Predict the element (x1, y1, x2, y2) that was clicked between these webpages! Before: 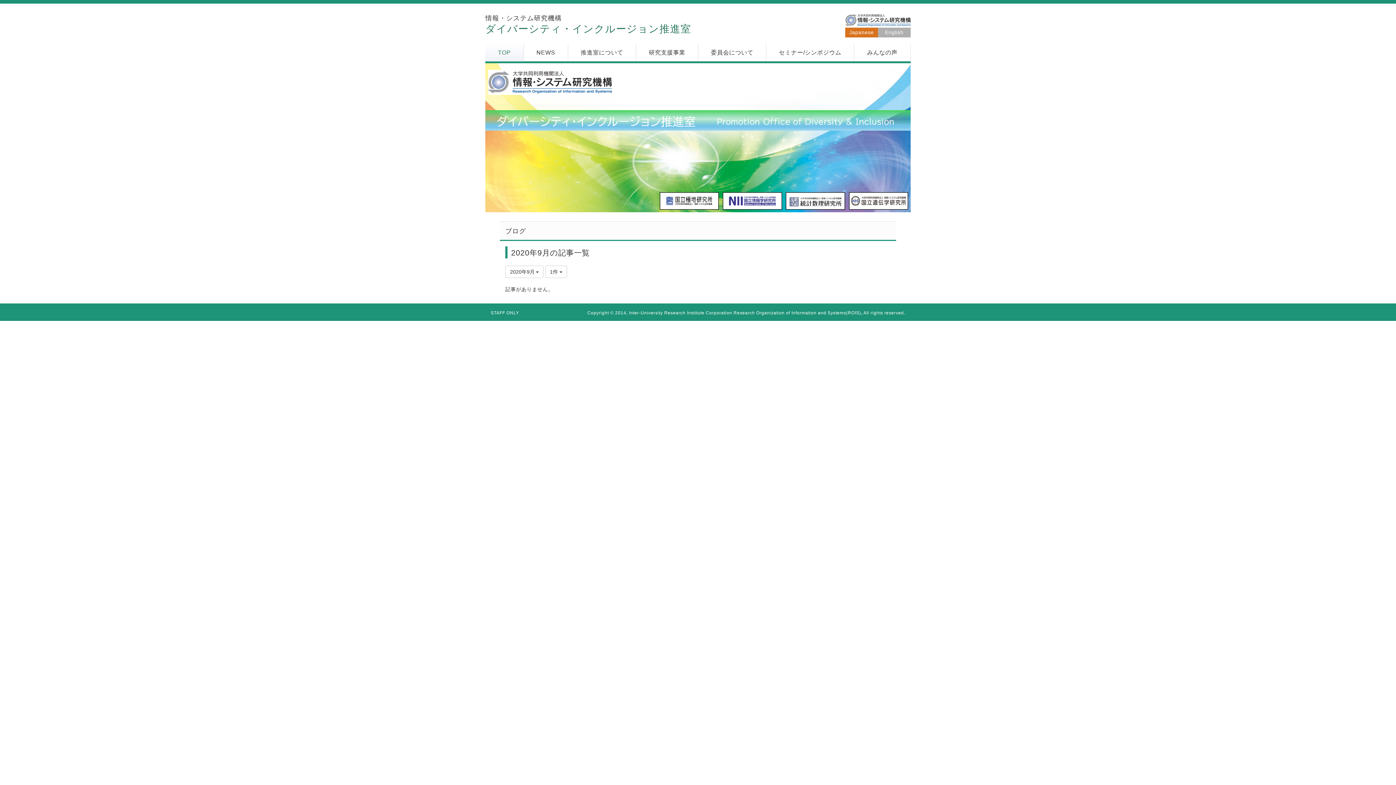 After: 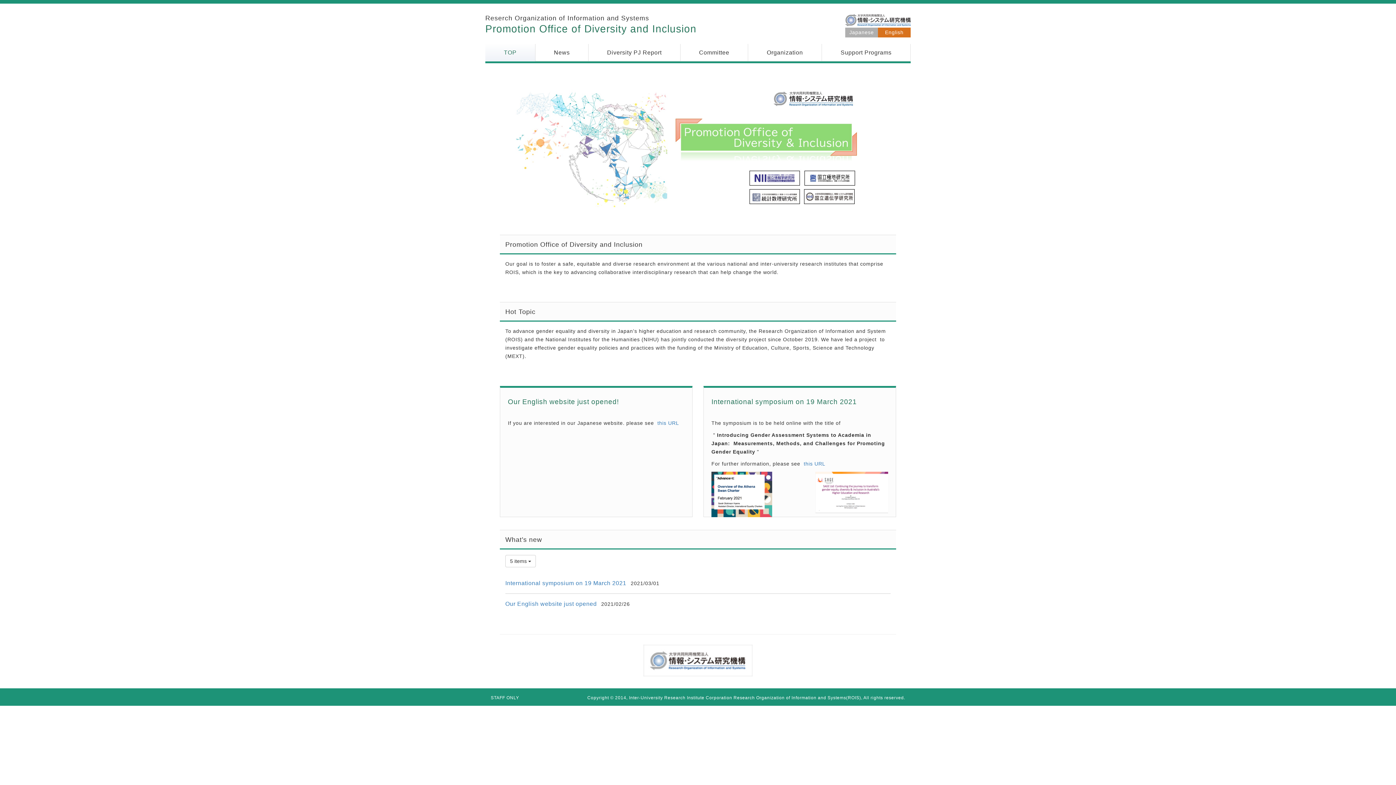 Action: bbox: (878, 27, 910, 37) label: English